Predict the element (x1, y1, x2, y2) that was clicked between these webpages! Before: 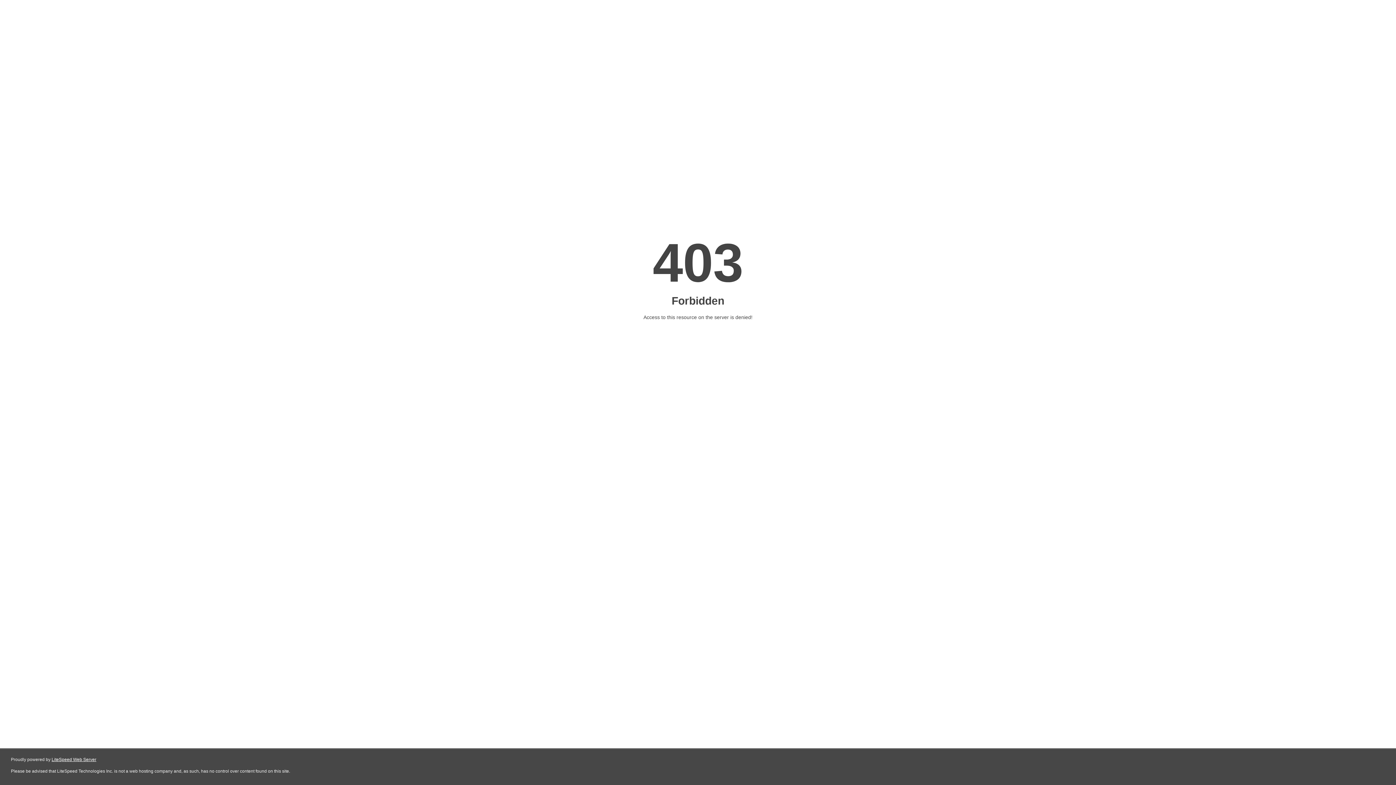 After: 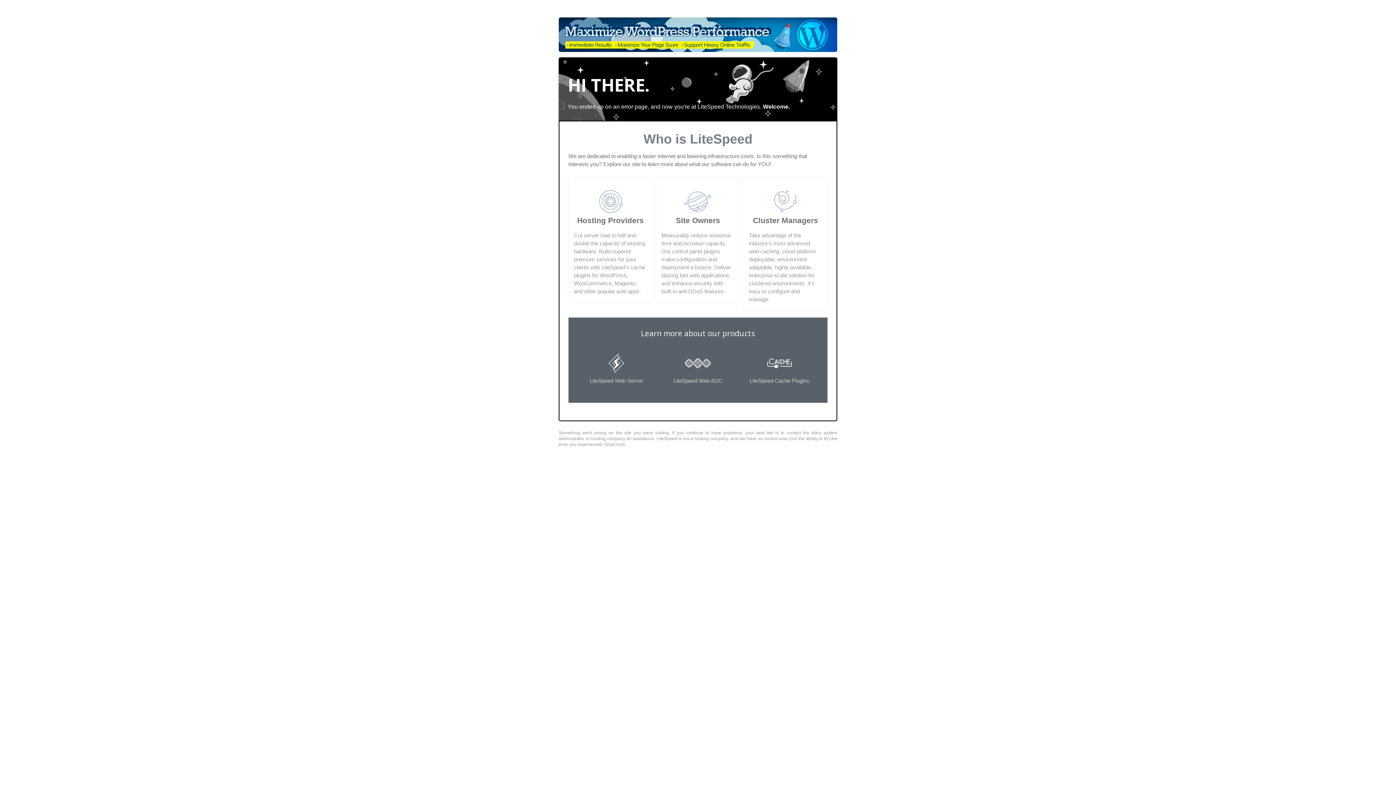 Action: label: LiteSpeed Web Server bbox: (51, 757, 96, 762)